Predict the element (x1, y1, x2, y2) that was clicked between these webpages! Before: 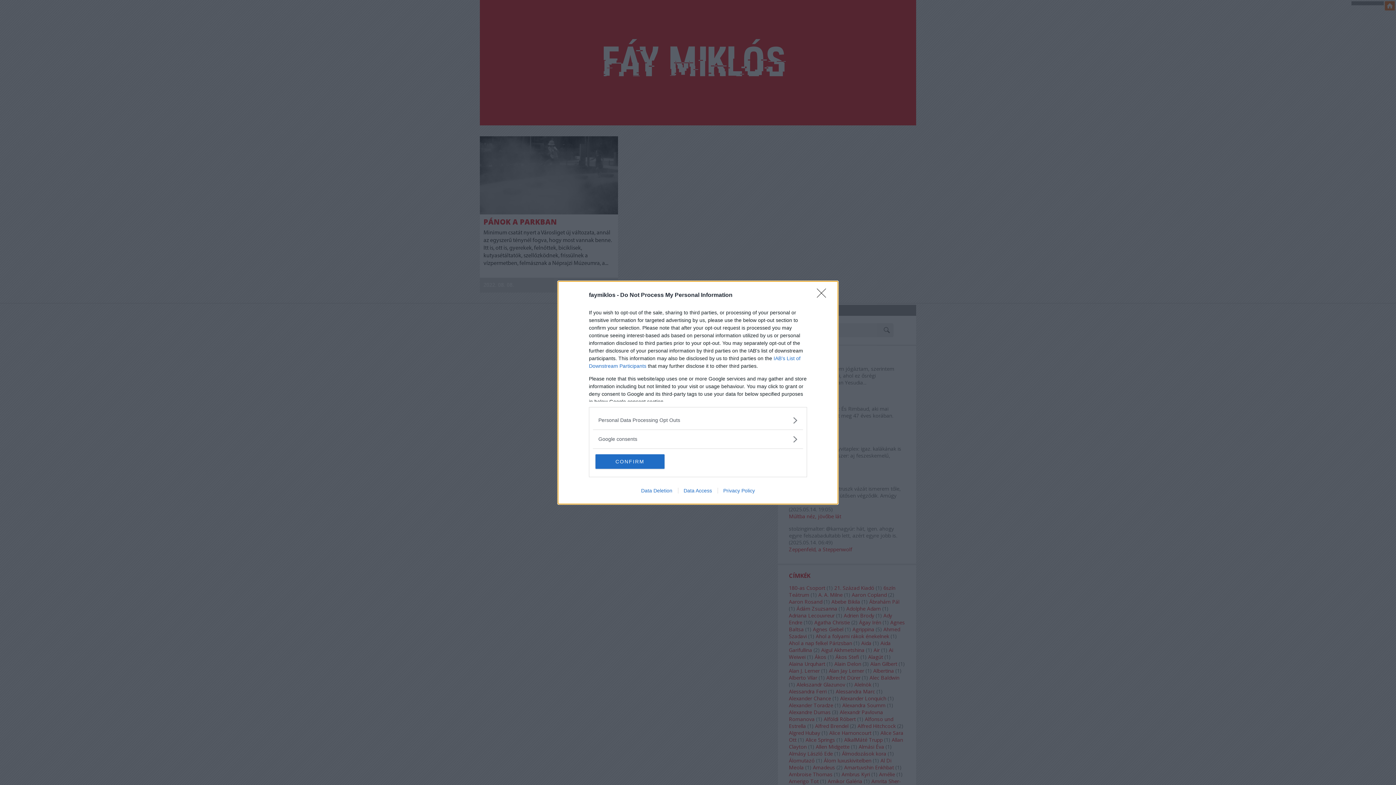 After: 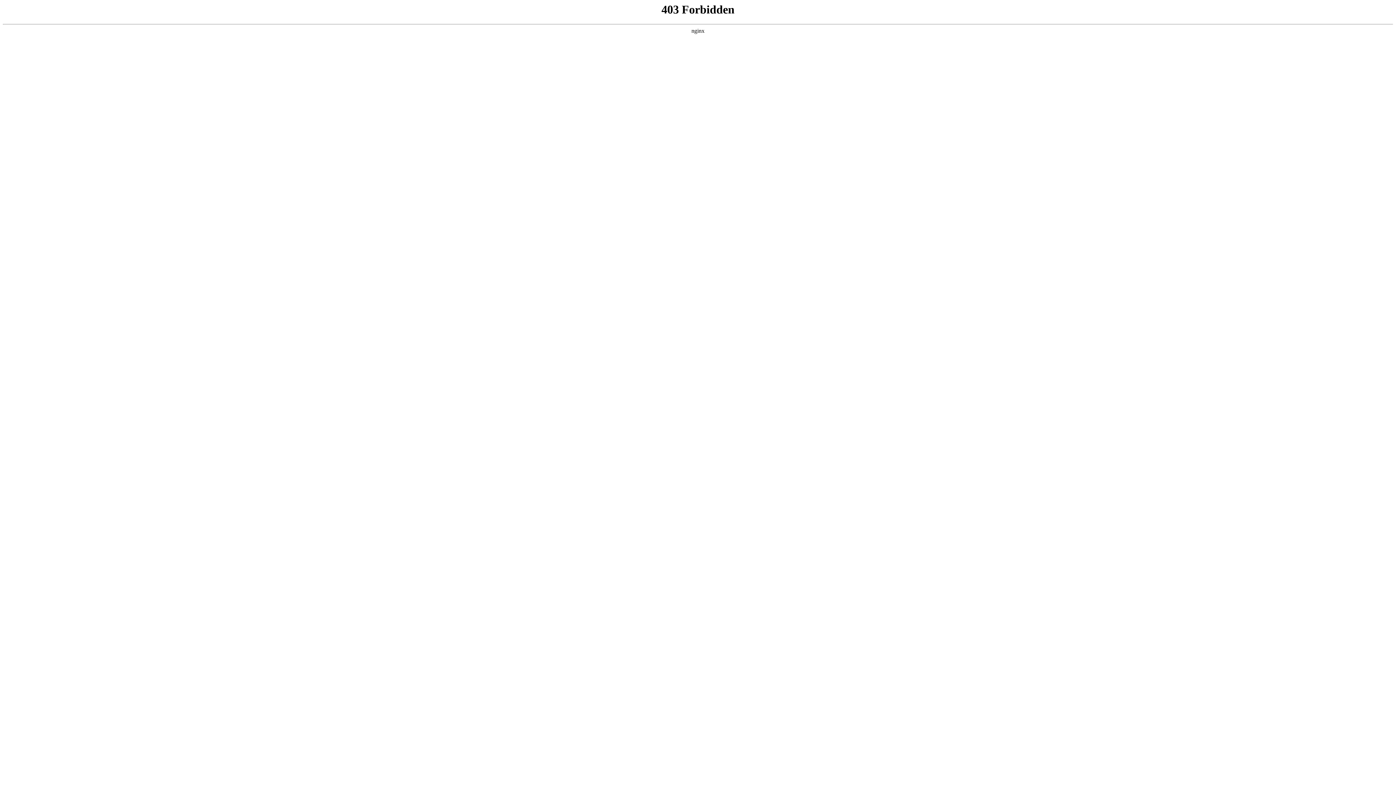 Action: bbox: (717, 487, 760, 493) label: Privacy Policy